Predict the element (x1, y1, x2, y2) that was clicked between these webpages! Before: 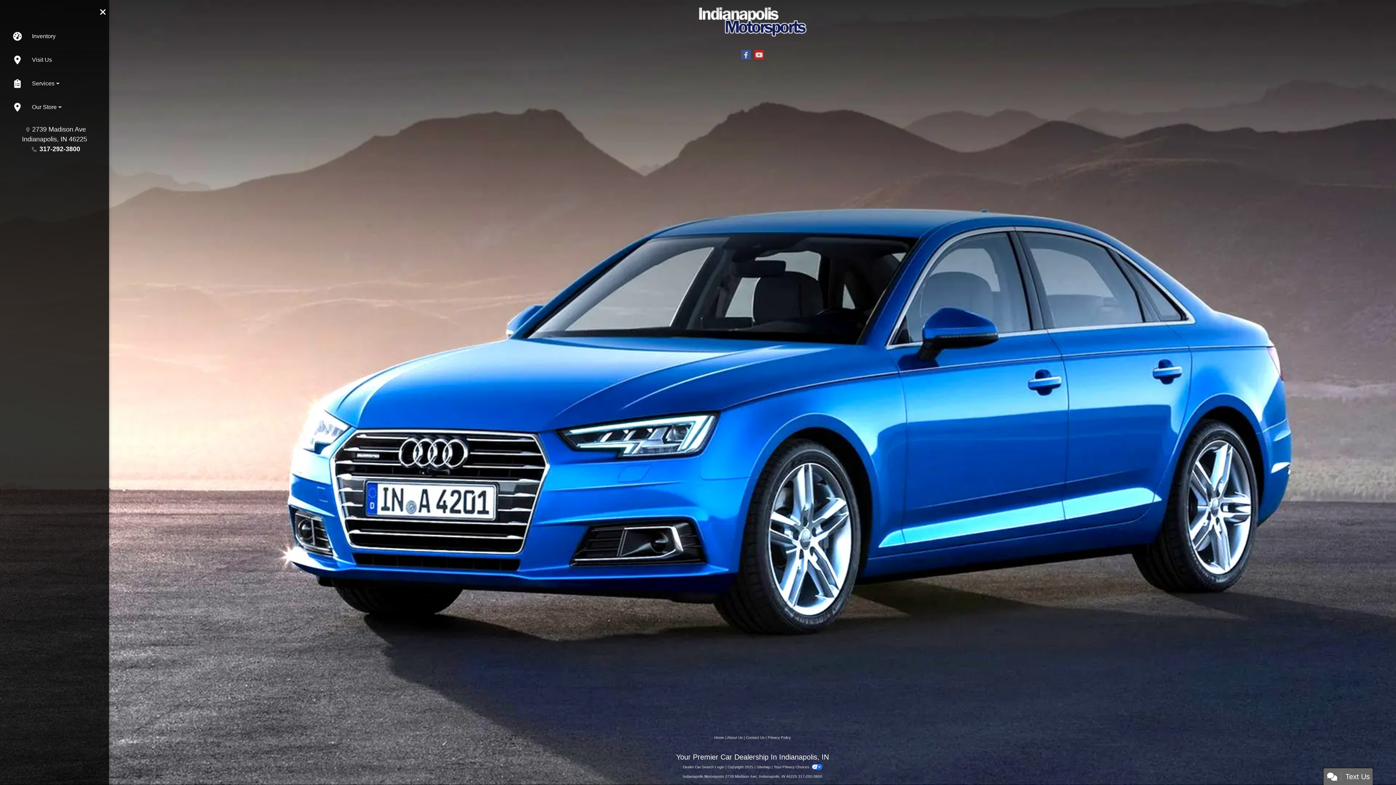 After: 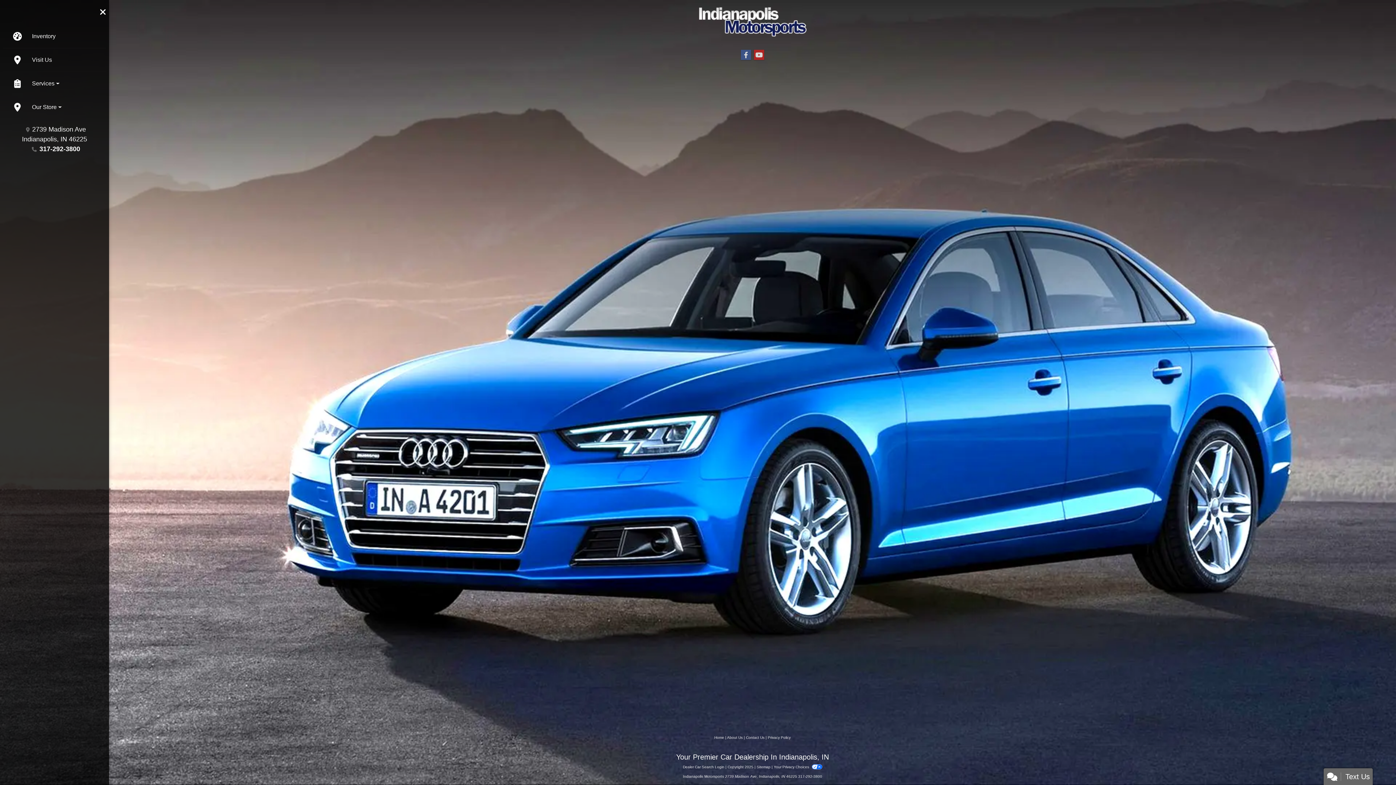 Action: label: 317-292-3800 bbox: (798, 774, 822, 778)